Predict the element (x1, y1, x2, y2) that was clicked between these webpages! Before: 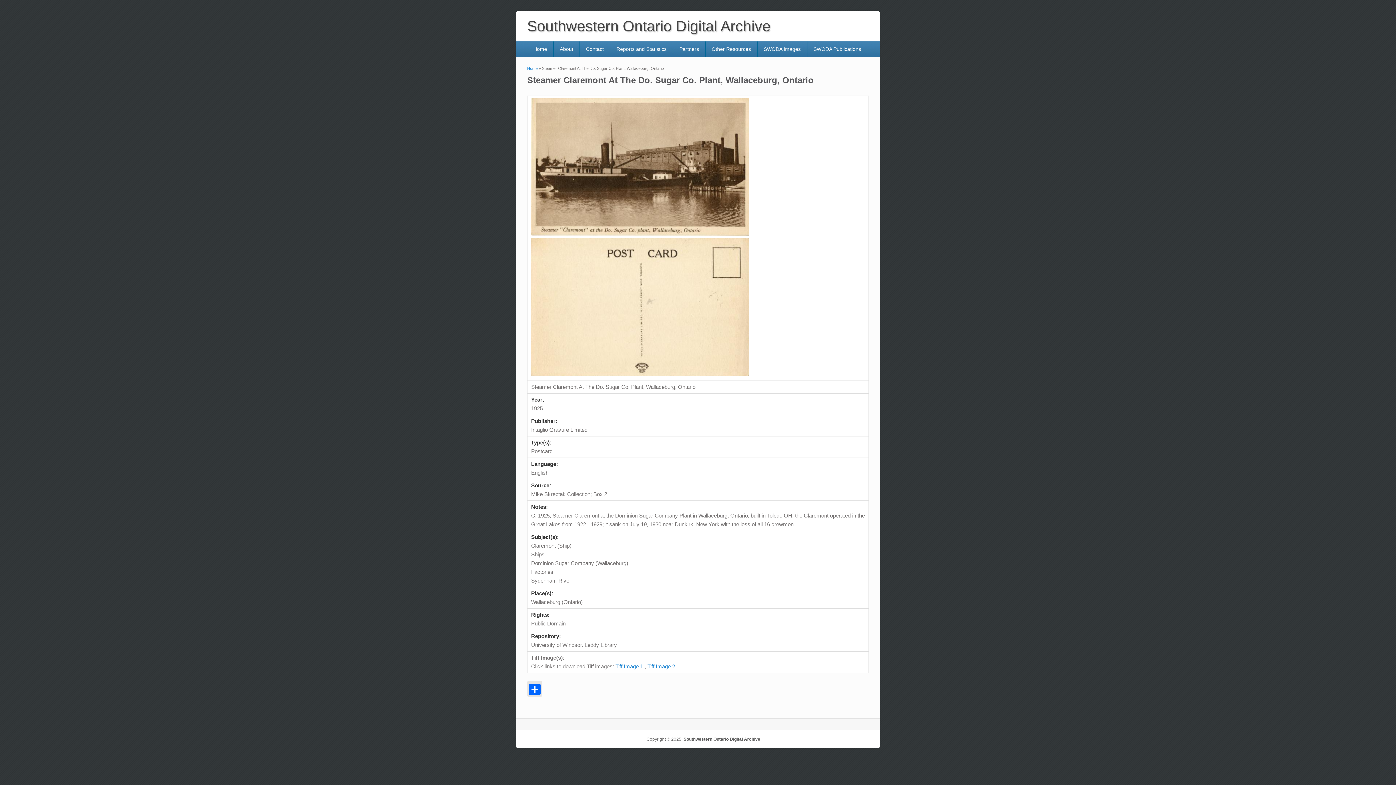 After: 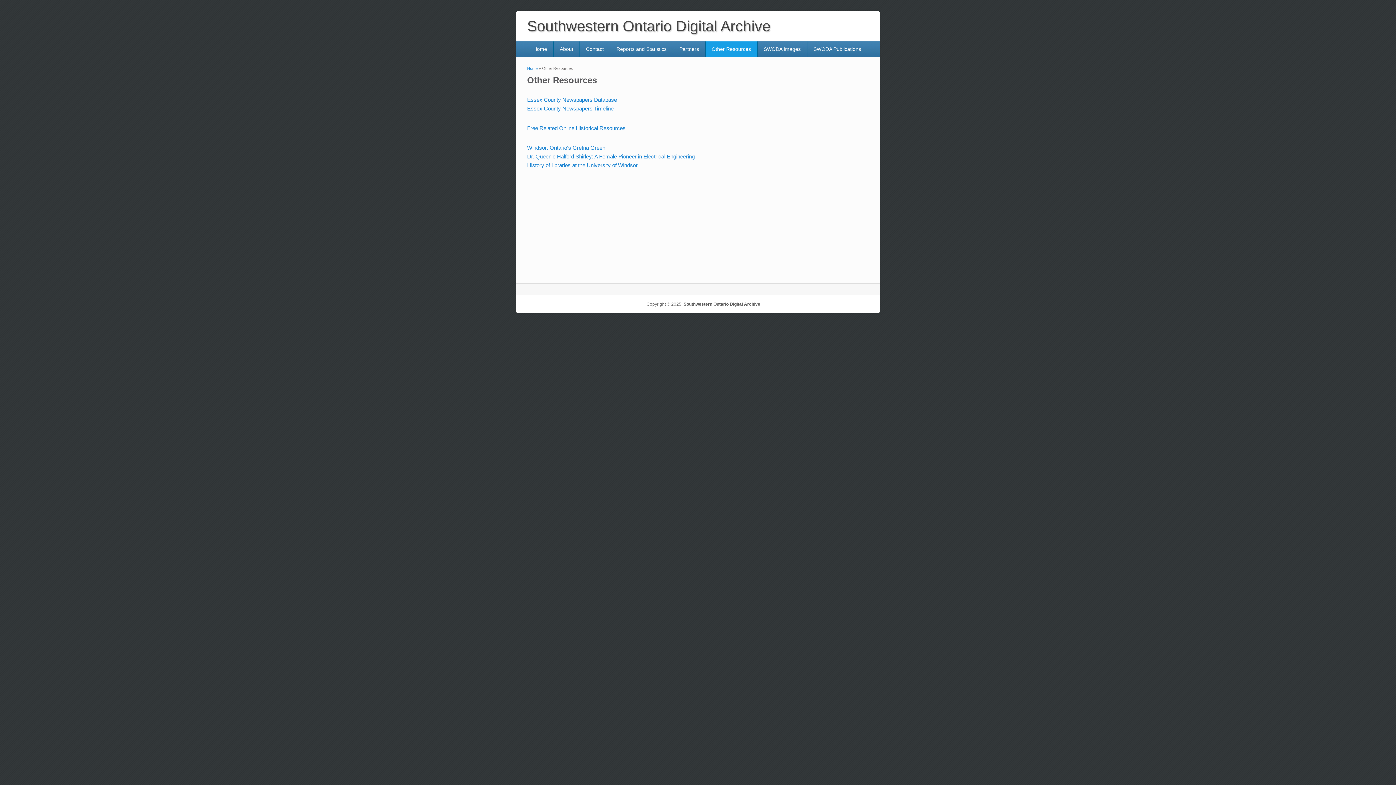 Action: label: Other Resources bbox: (705, 41, 757, 56)